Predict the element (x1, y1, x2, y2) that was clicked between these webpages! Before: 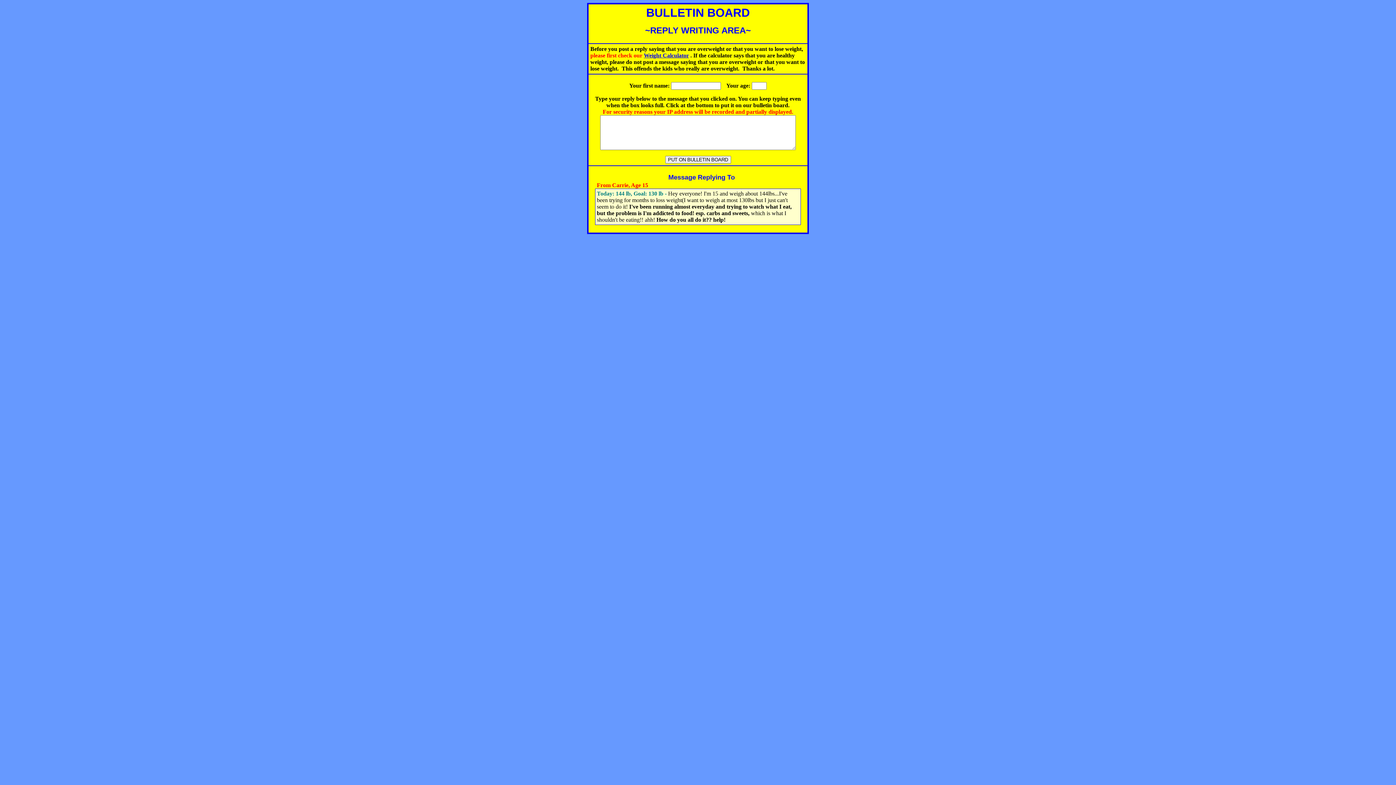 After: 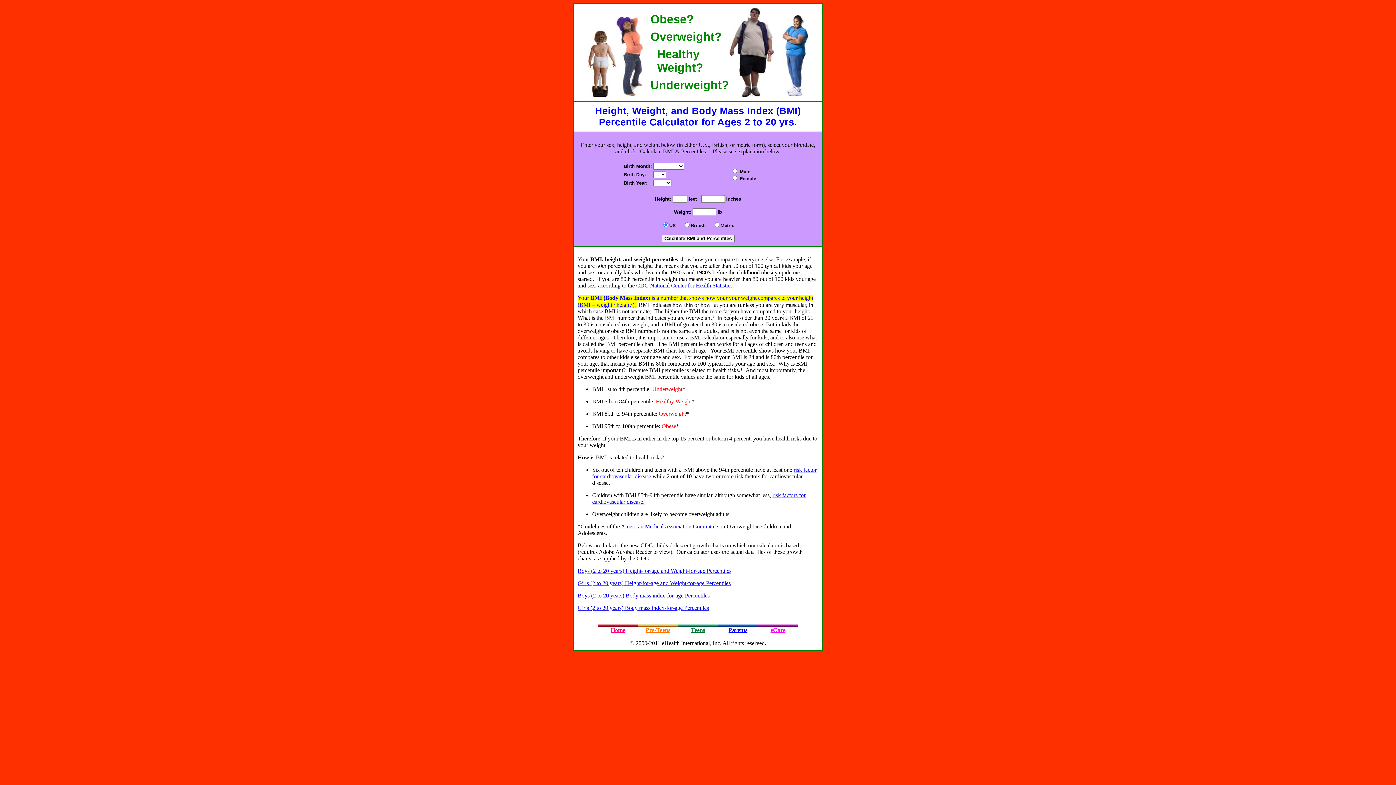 Action: bbox: (644, 52, 689, 58) label: Weight Calculator